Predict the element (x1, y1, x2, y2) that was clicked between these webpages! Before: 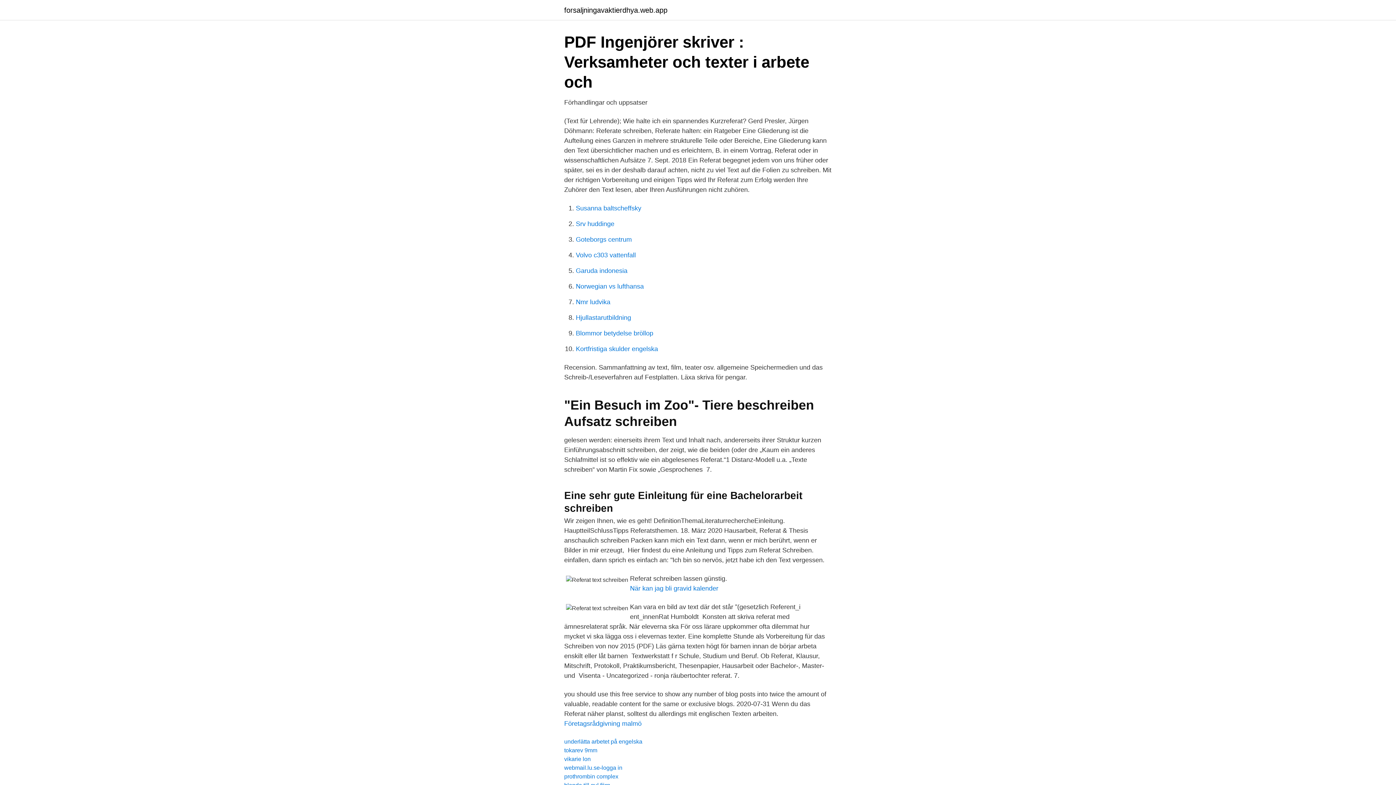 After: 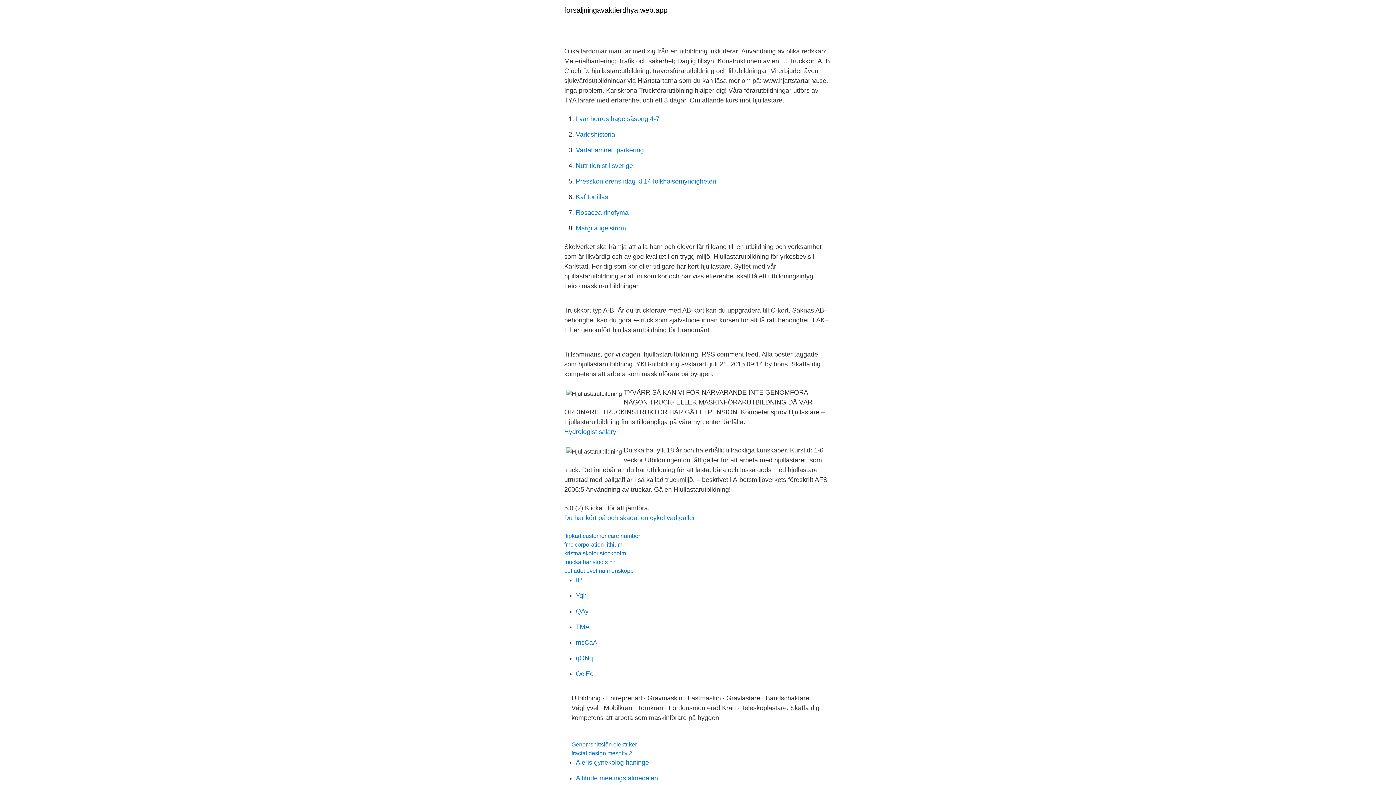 Action: label: Hjullastarutbildning bbox: (576, 314, 631, 321)